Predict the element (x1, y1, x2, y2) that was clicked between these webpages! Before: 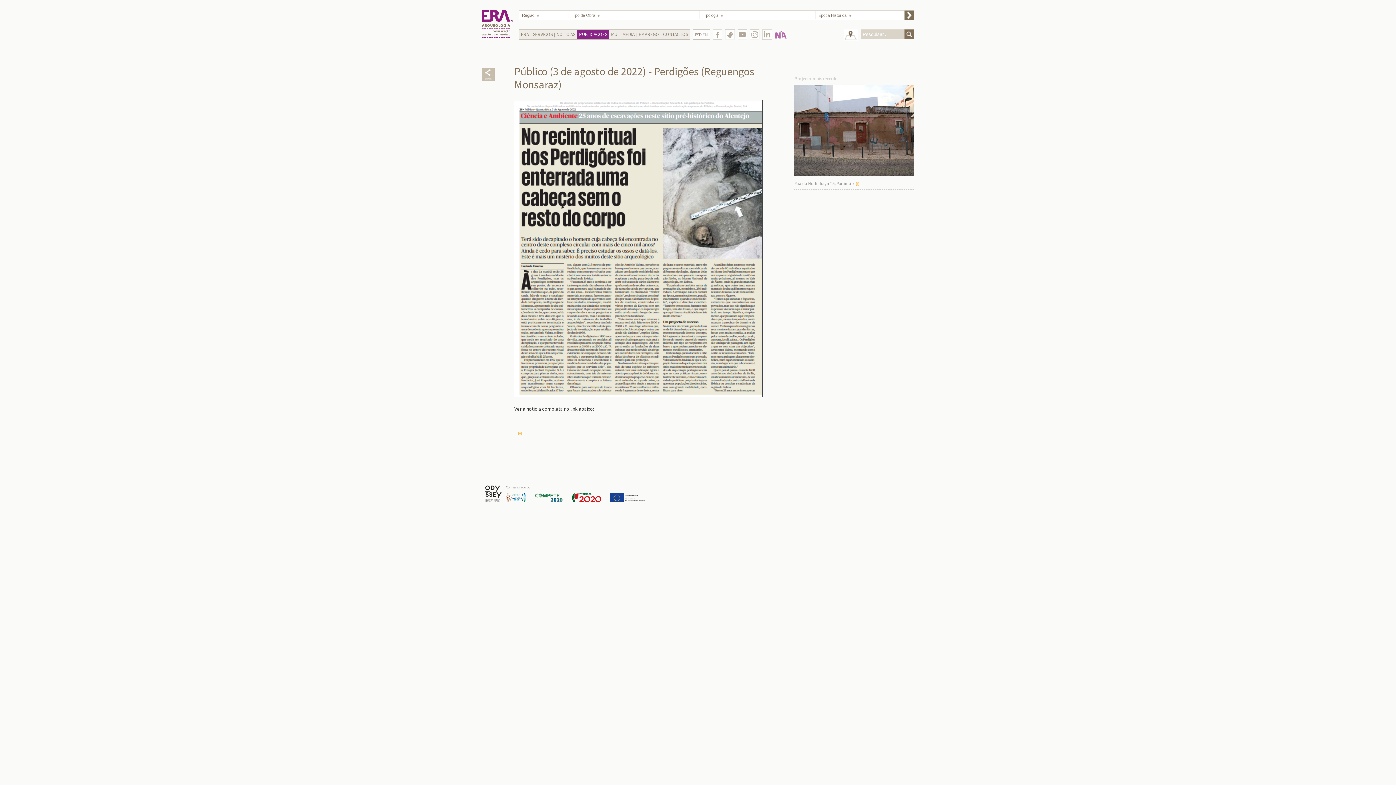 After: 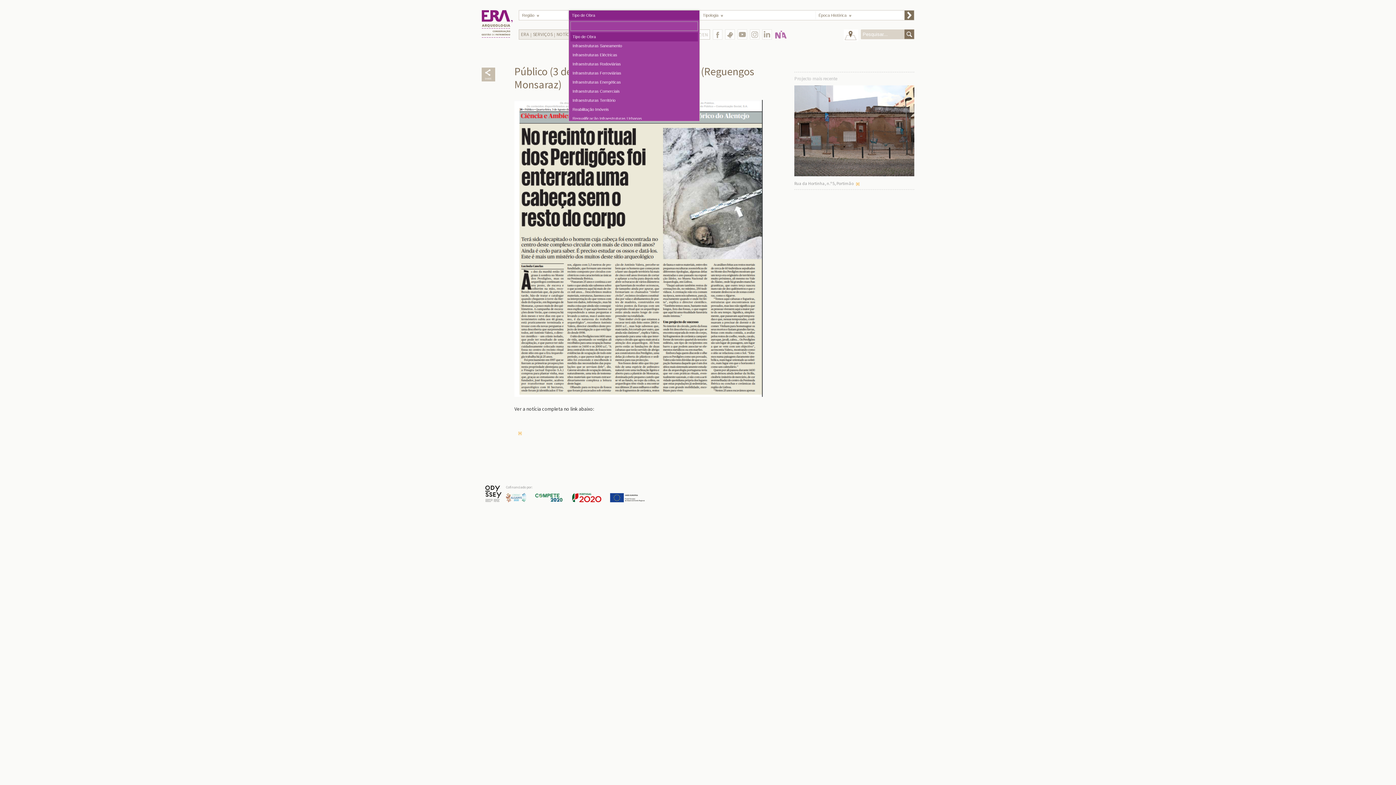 Action: label: Tipo de Obra bbox: (569, 10, 699, 20)